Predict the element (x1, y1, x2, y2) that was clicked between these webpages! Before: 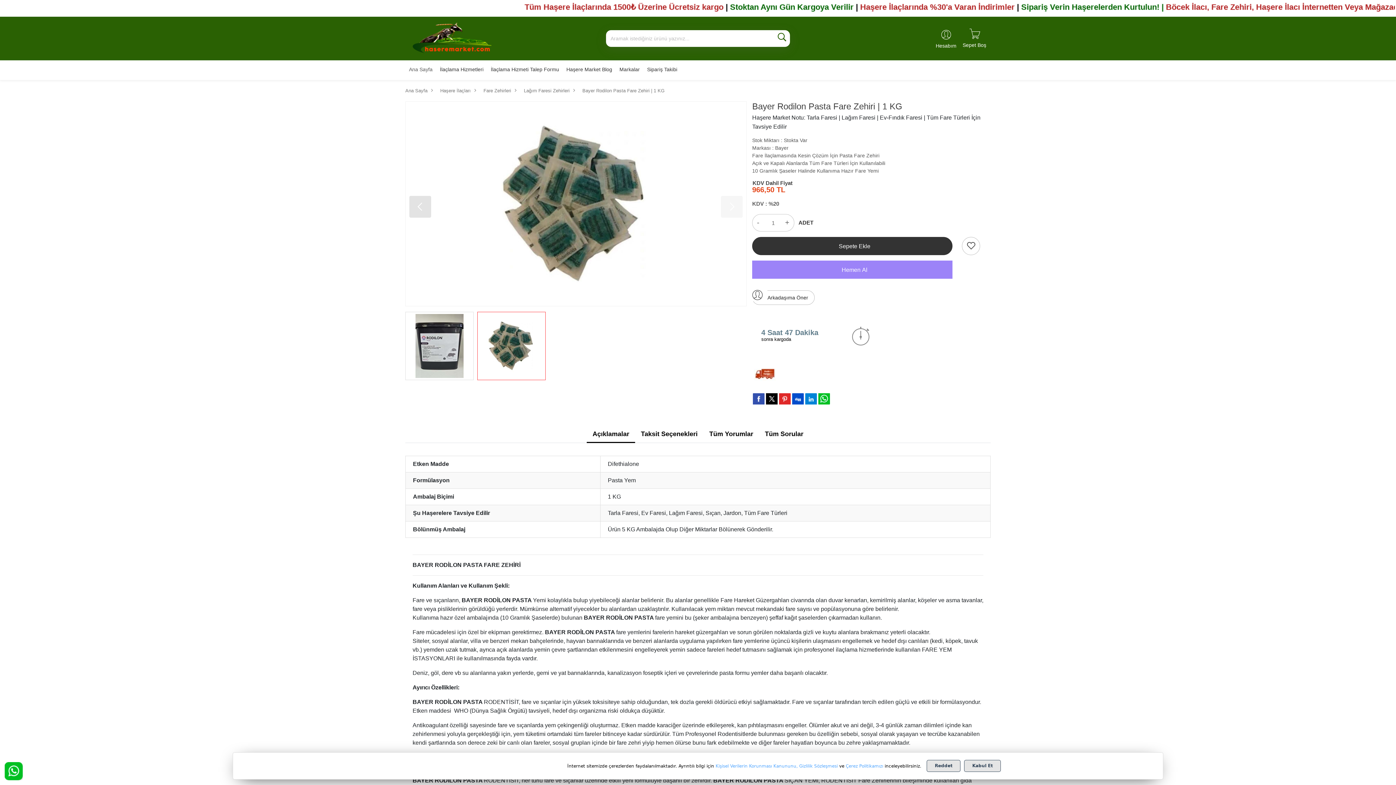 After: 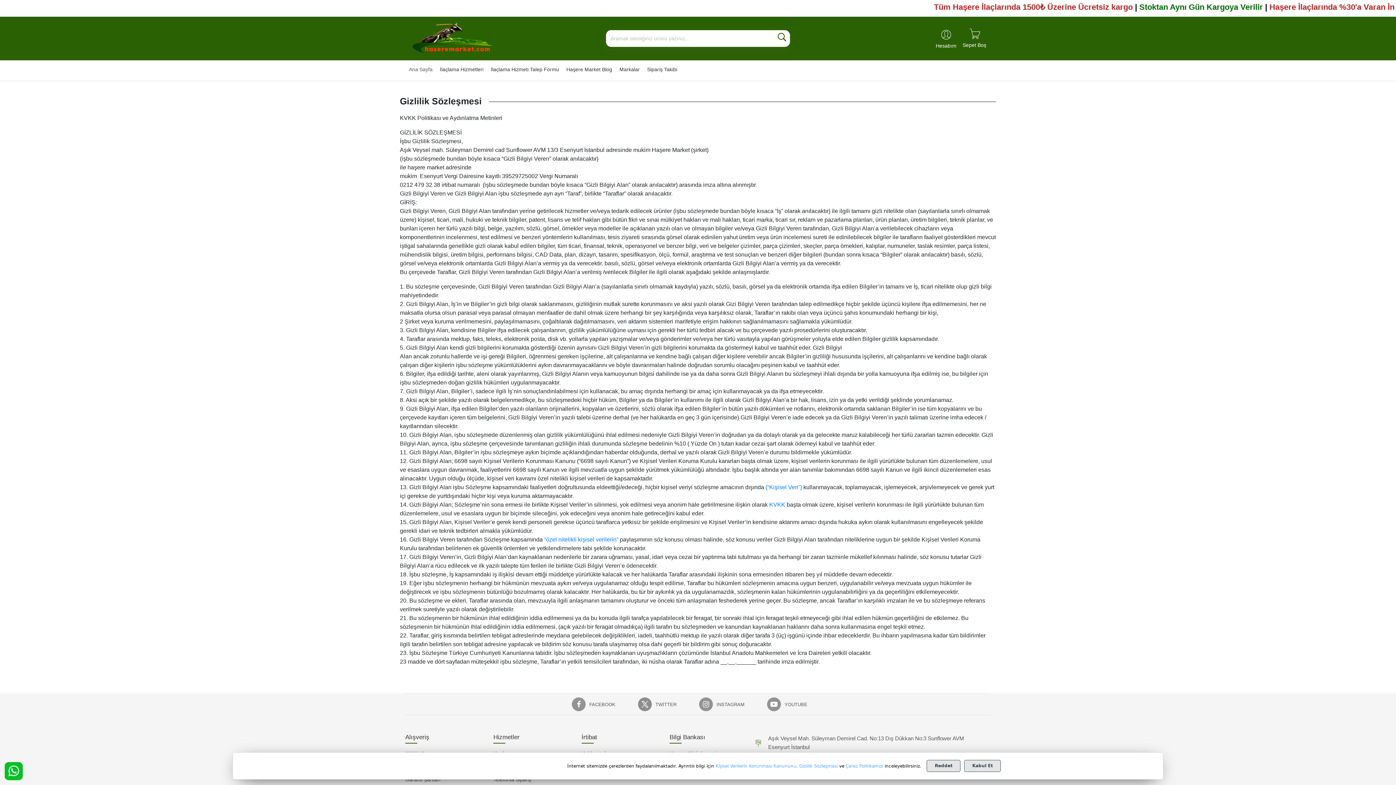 Action: bbox: (799, 763, 837, 768) label: Gizlilik Sözleşmesi